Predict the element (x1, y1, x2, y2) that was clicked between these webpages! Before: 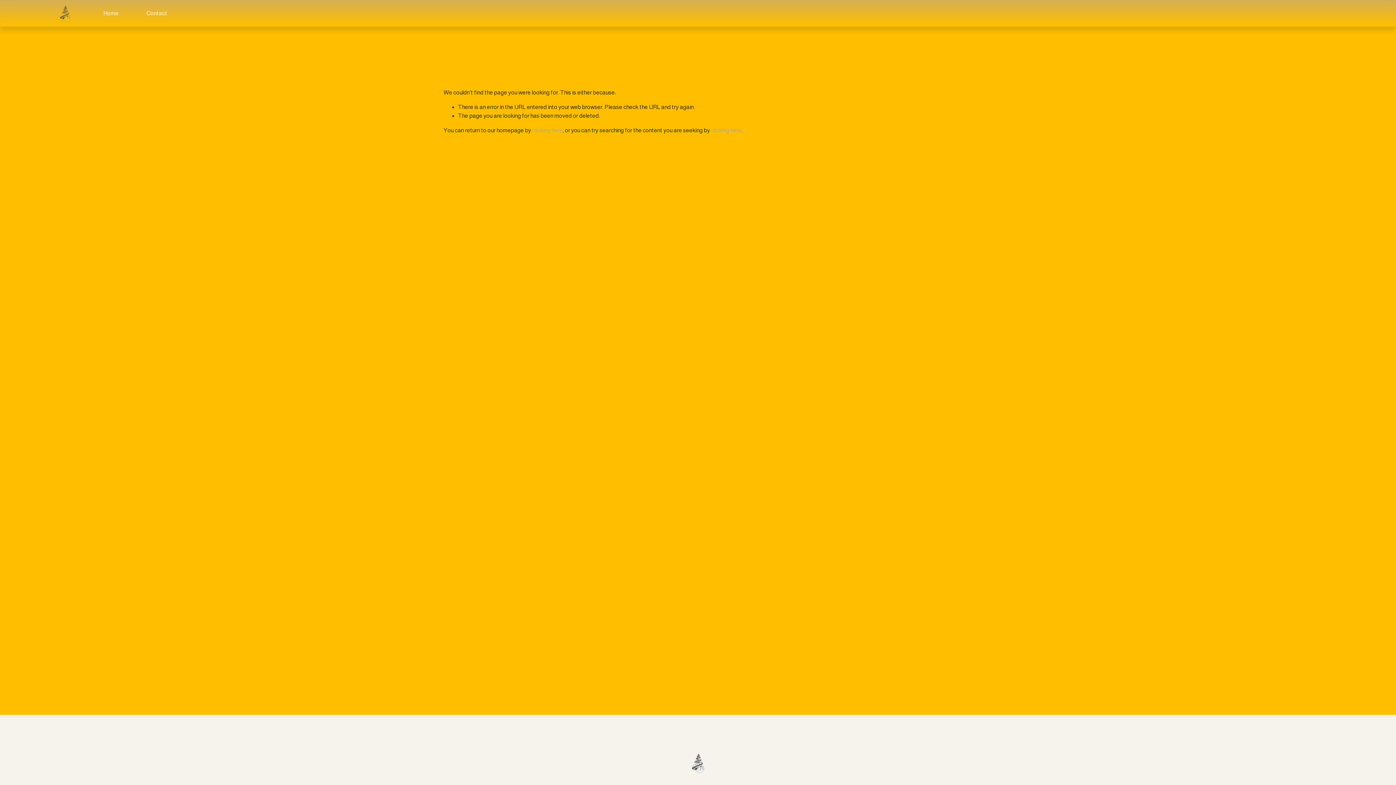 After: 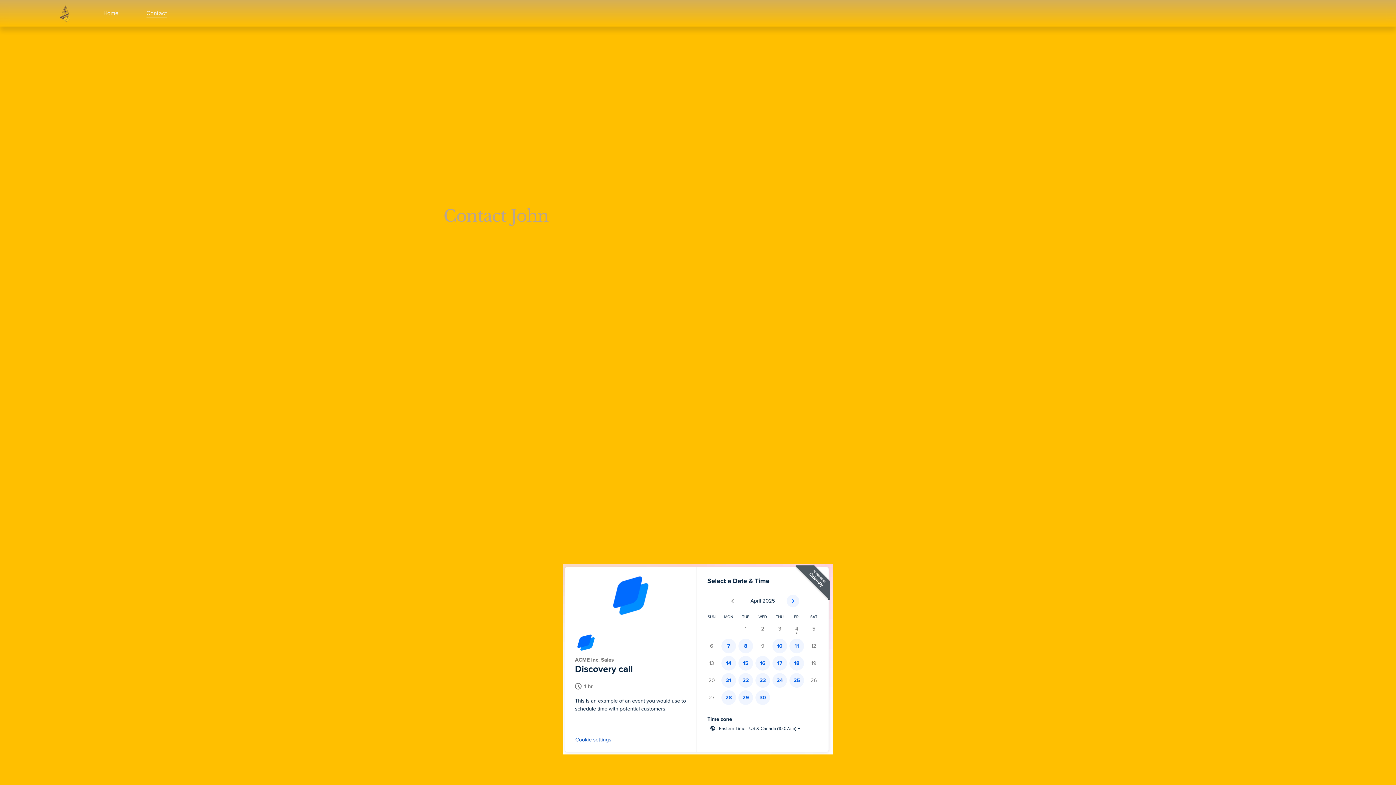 Action: label: Contact bbox: (146, 8, 167, 18)